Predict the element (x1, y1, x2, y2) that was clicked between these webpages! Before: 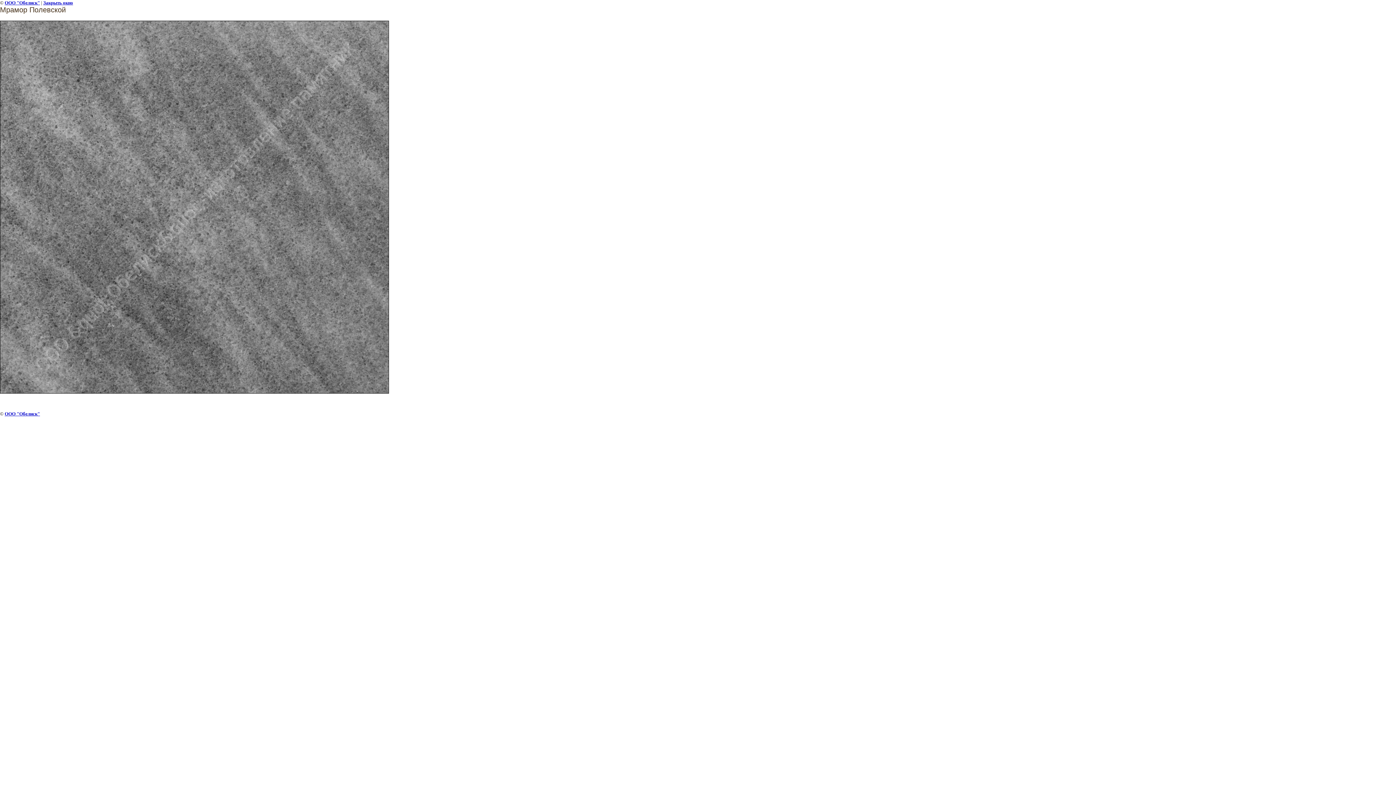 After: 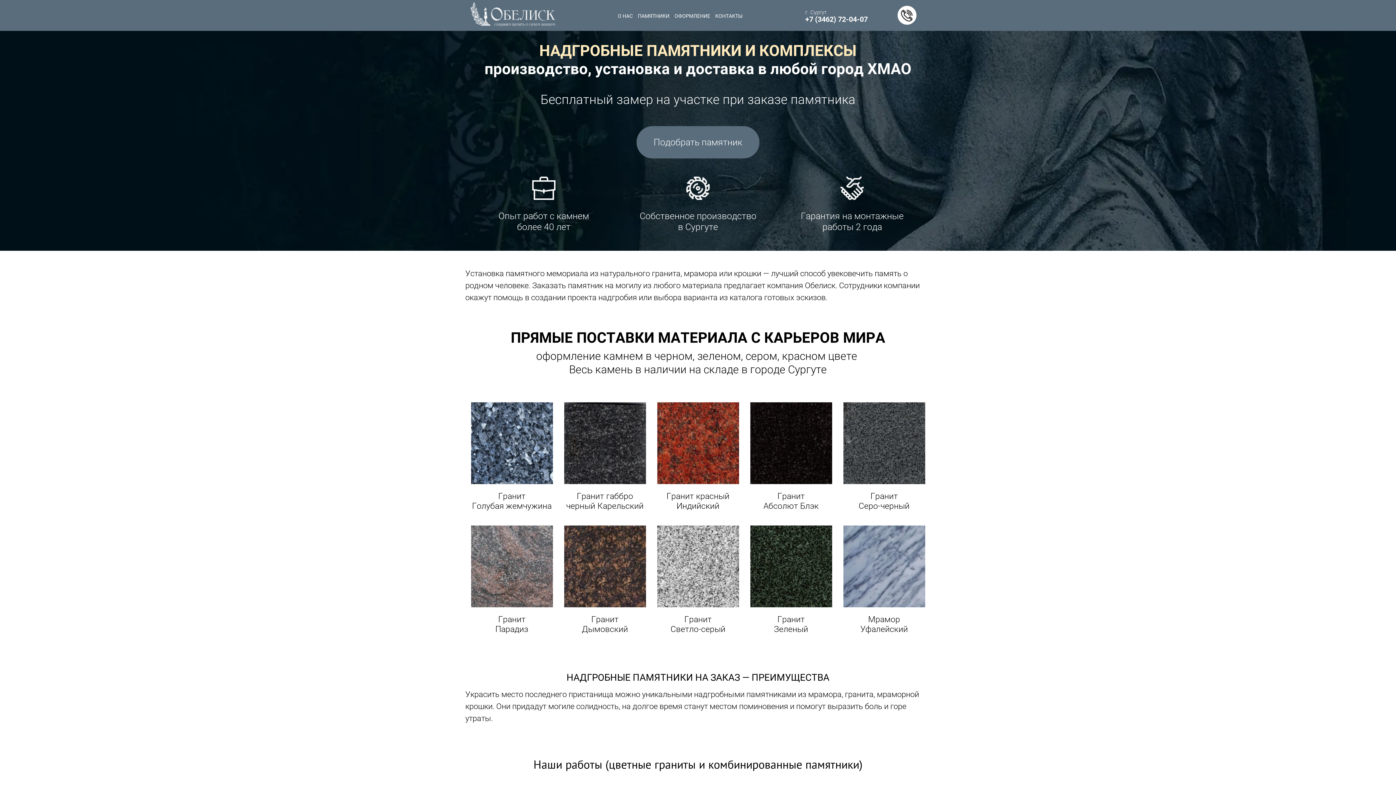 Action: bbox: (4, 0, 40, 5) label: ООО "Обелиск"